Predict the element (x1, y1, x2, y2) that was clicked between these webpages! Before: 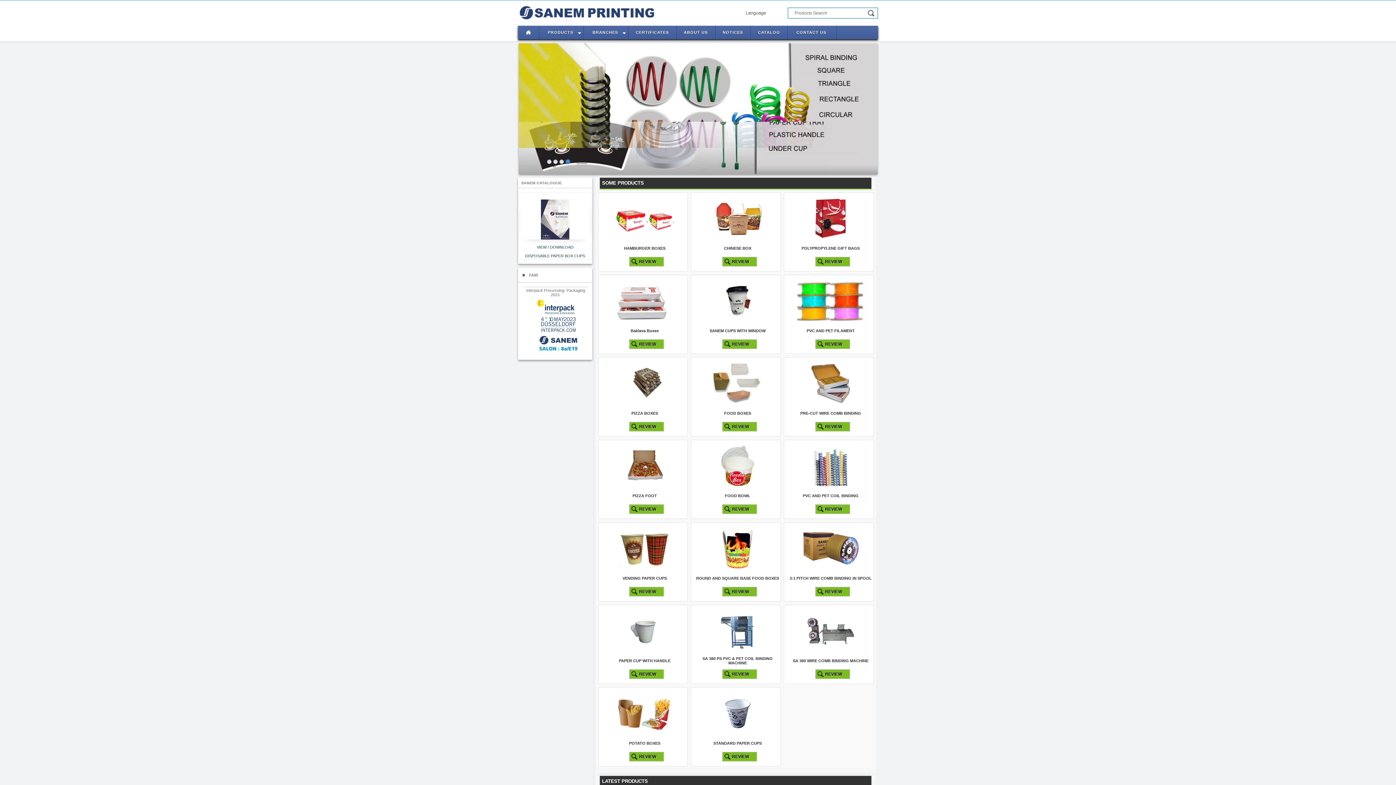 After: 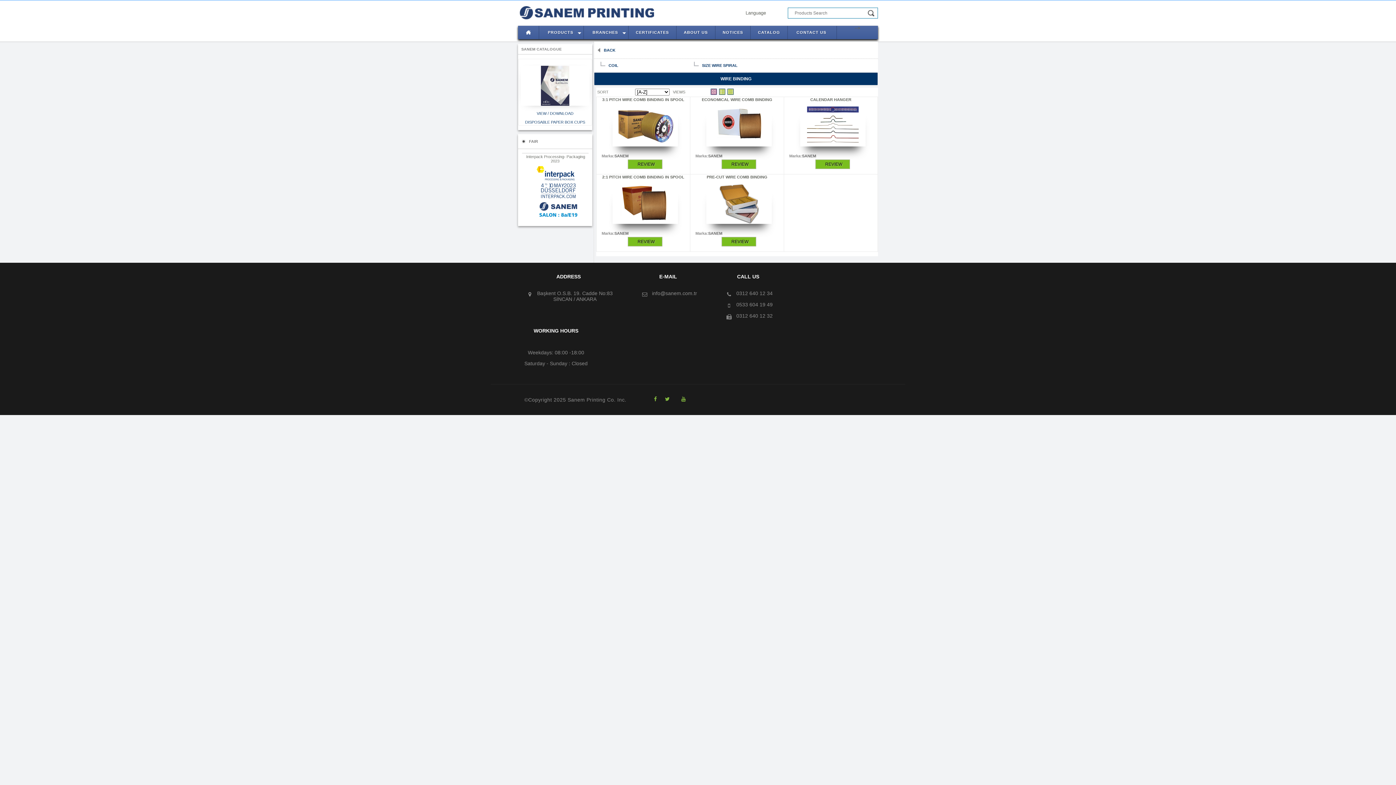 Action: bbox: (724, 69, 776, 95)